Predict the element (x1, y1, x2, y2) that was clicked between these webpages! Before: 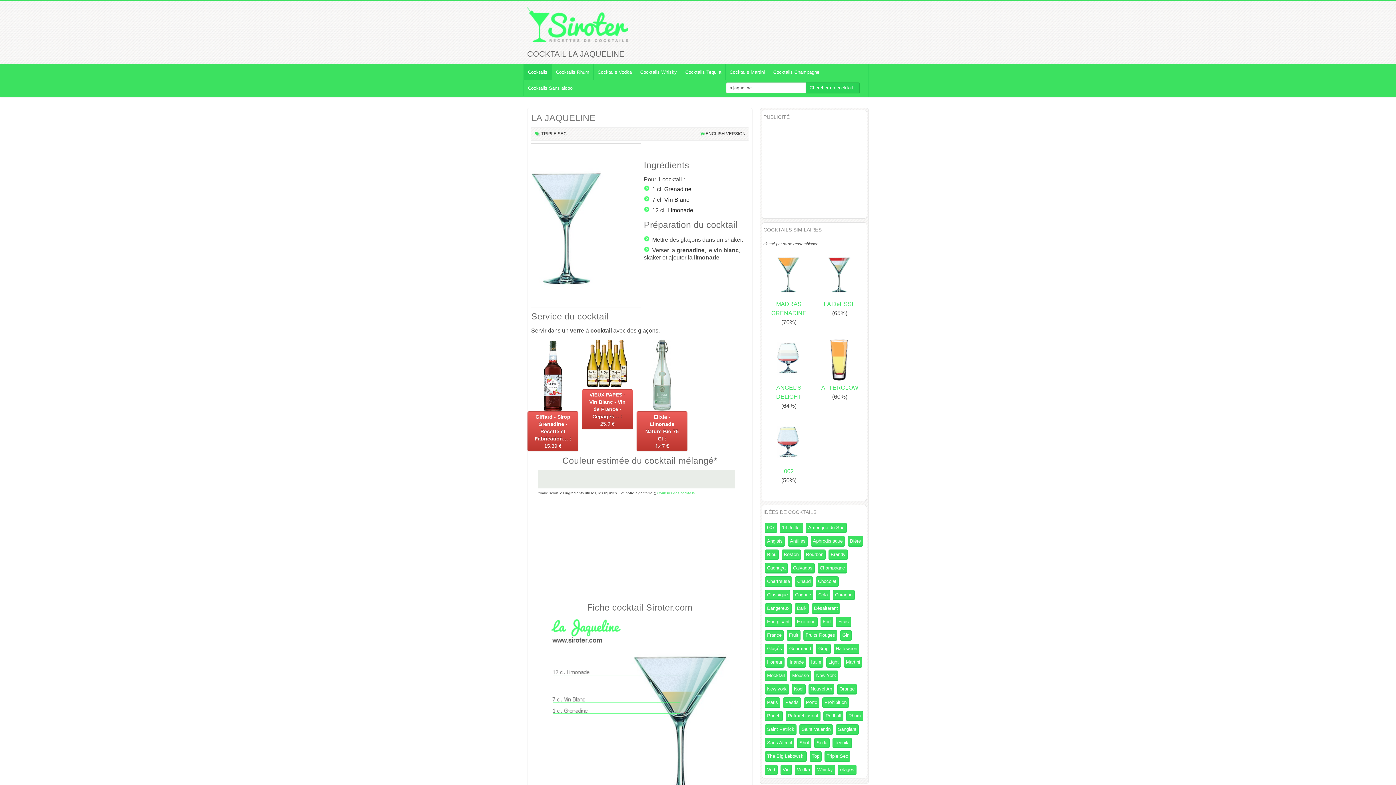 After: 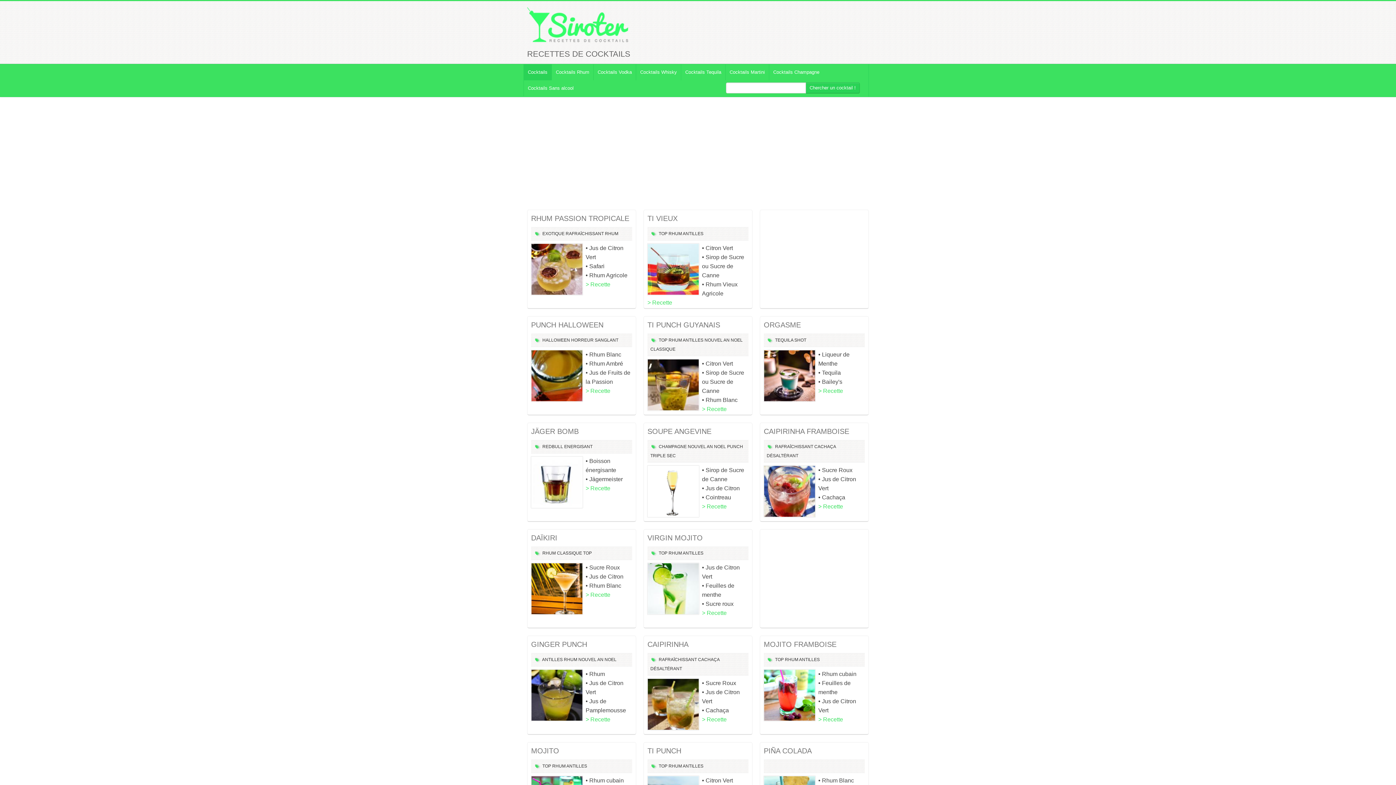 Action: bbox: (523, 64, 551, 80) label: Cocktails